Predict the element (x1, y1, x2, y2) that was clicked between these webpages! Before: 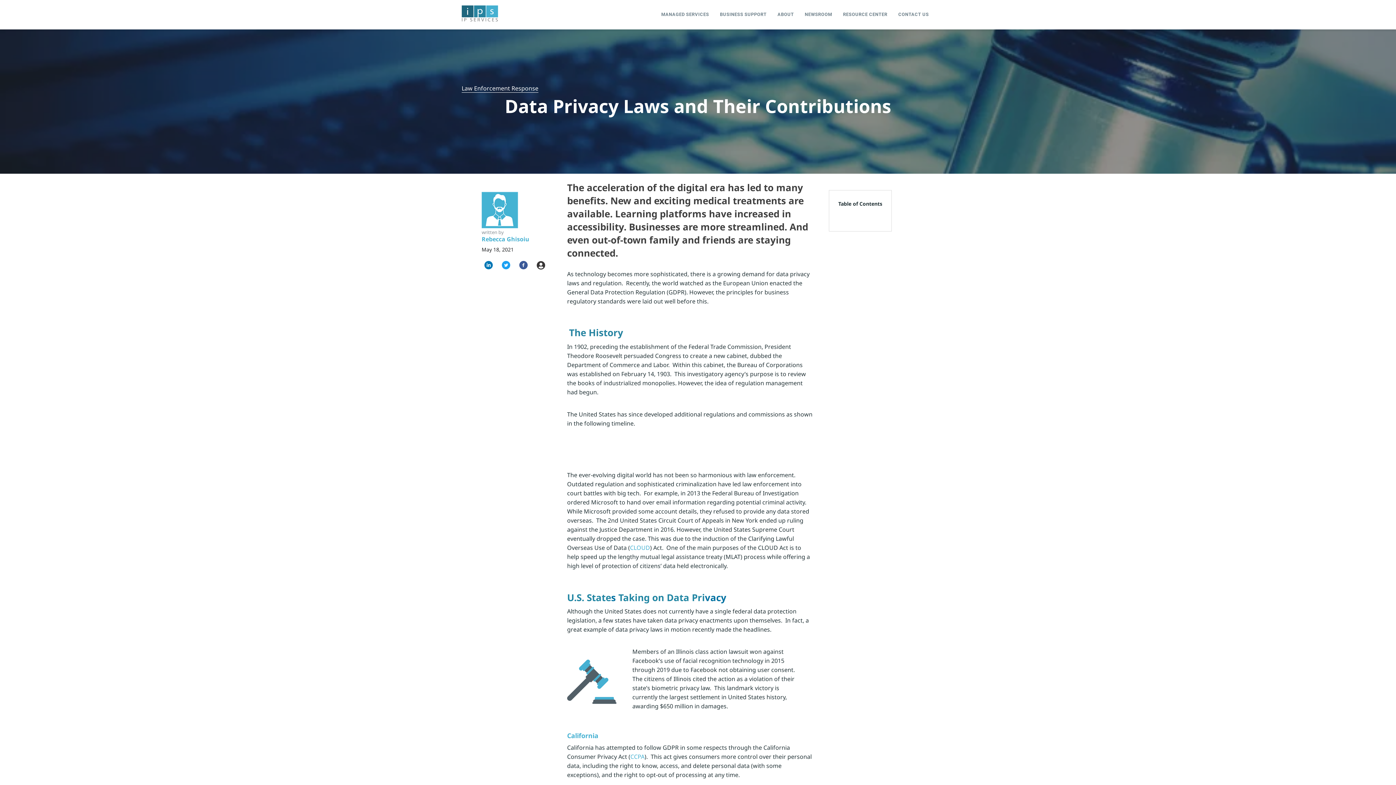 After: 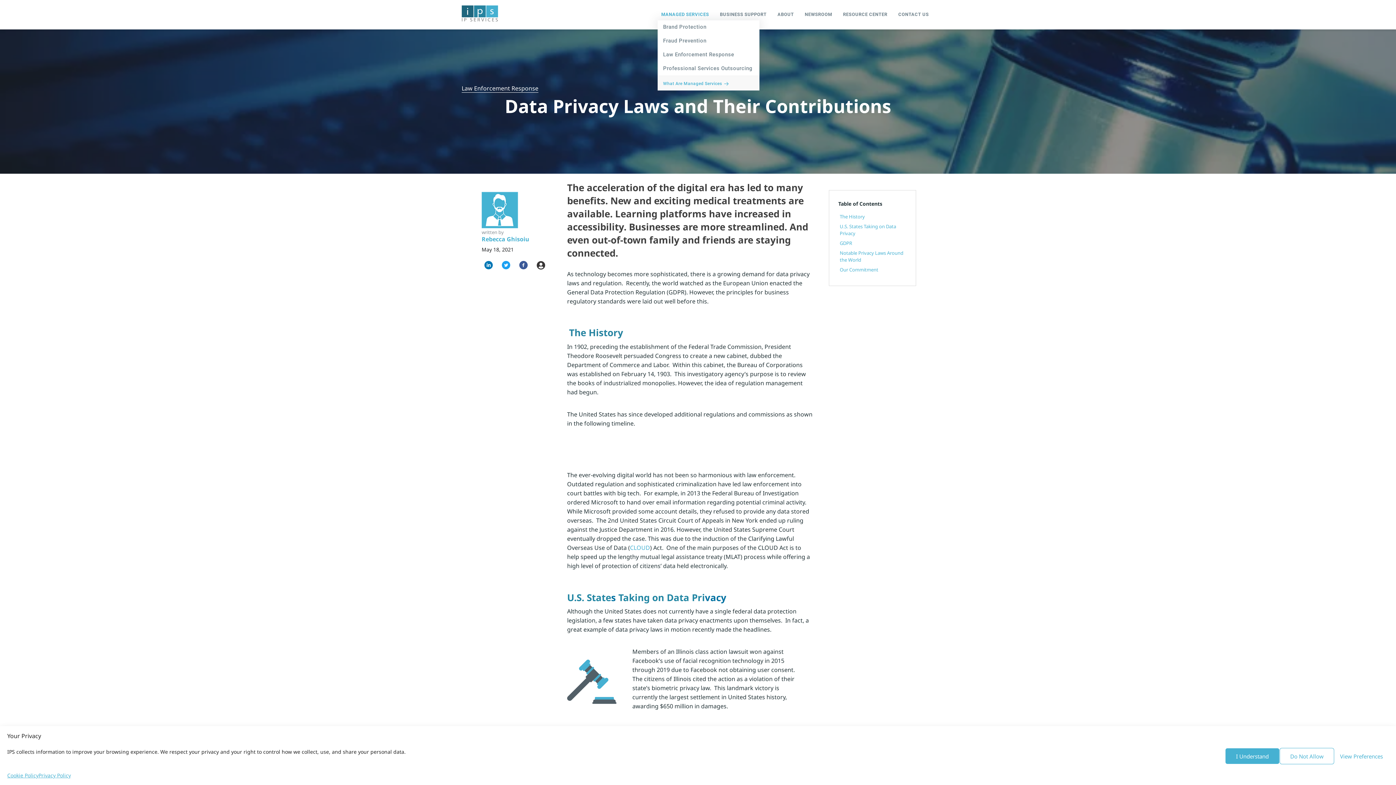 Action: bbox: (657, 8, 712, 20) label: MANAGED SERVICES